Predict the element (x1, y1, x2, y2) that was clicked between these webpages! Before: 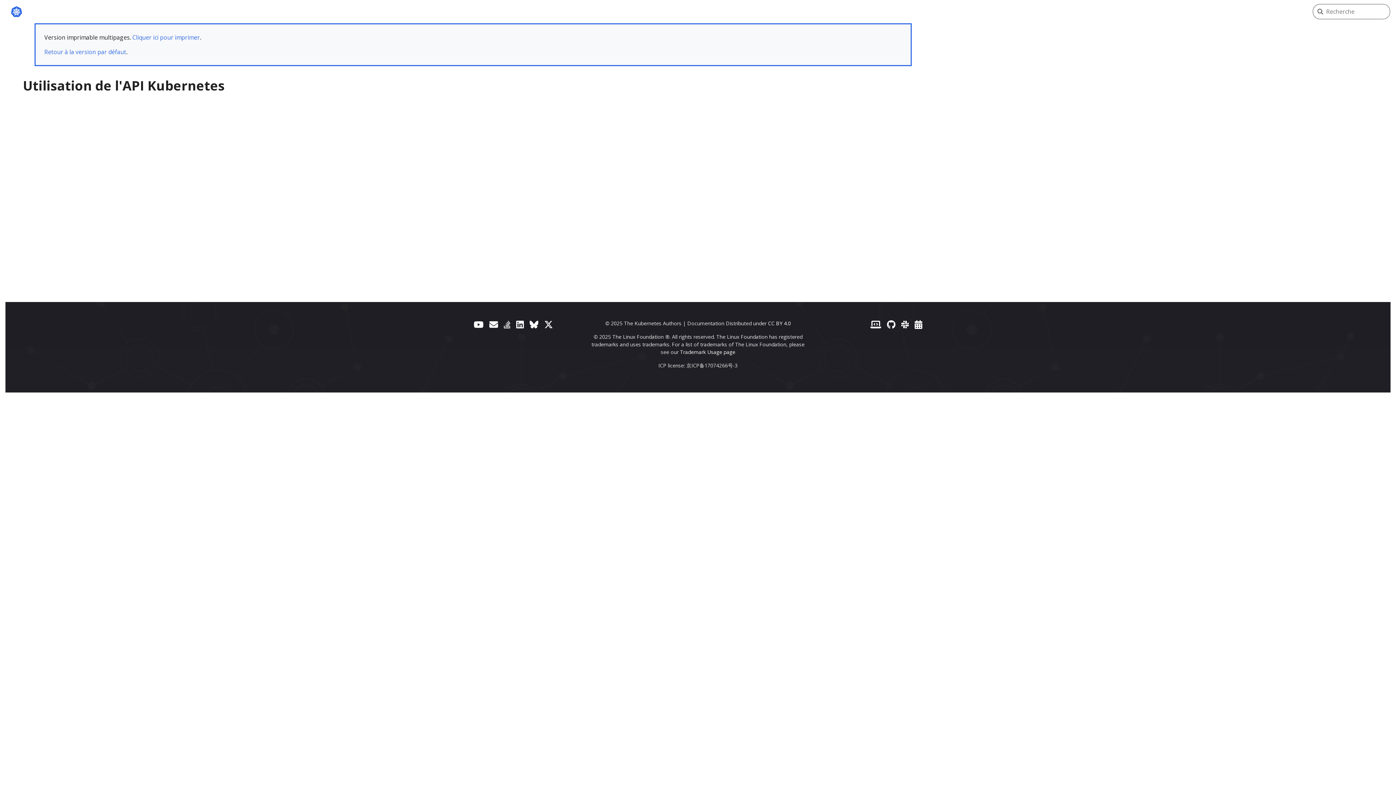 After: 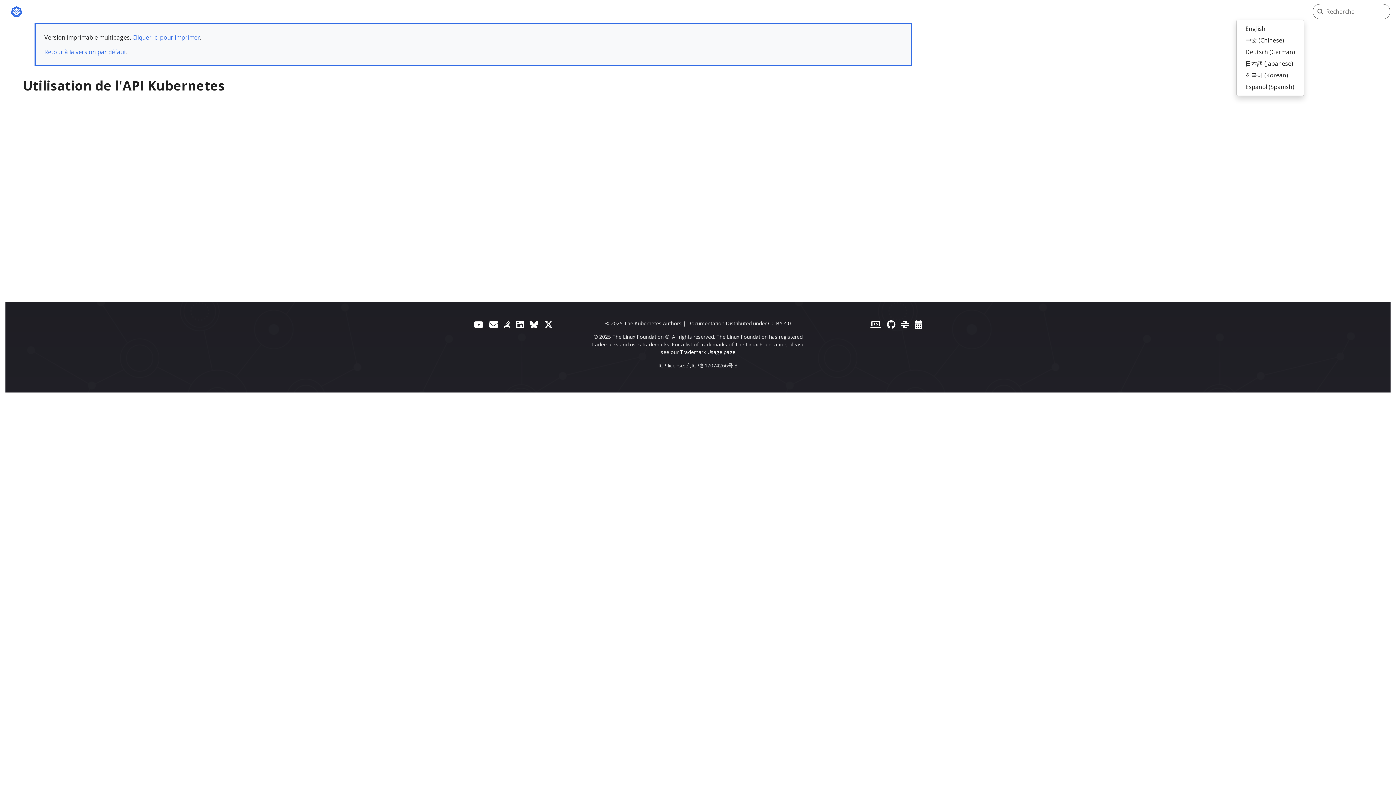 Action: bbox: (1244, 4, 1304, 18) label: Français (French)